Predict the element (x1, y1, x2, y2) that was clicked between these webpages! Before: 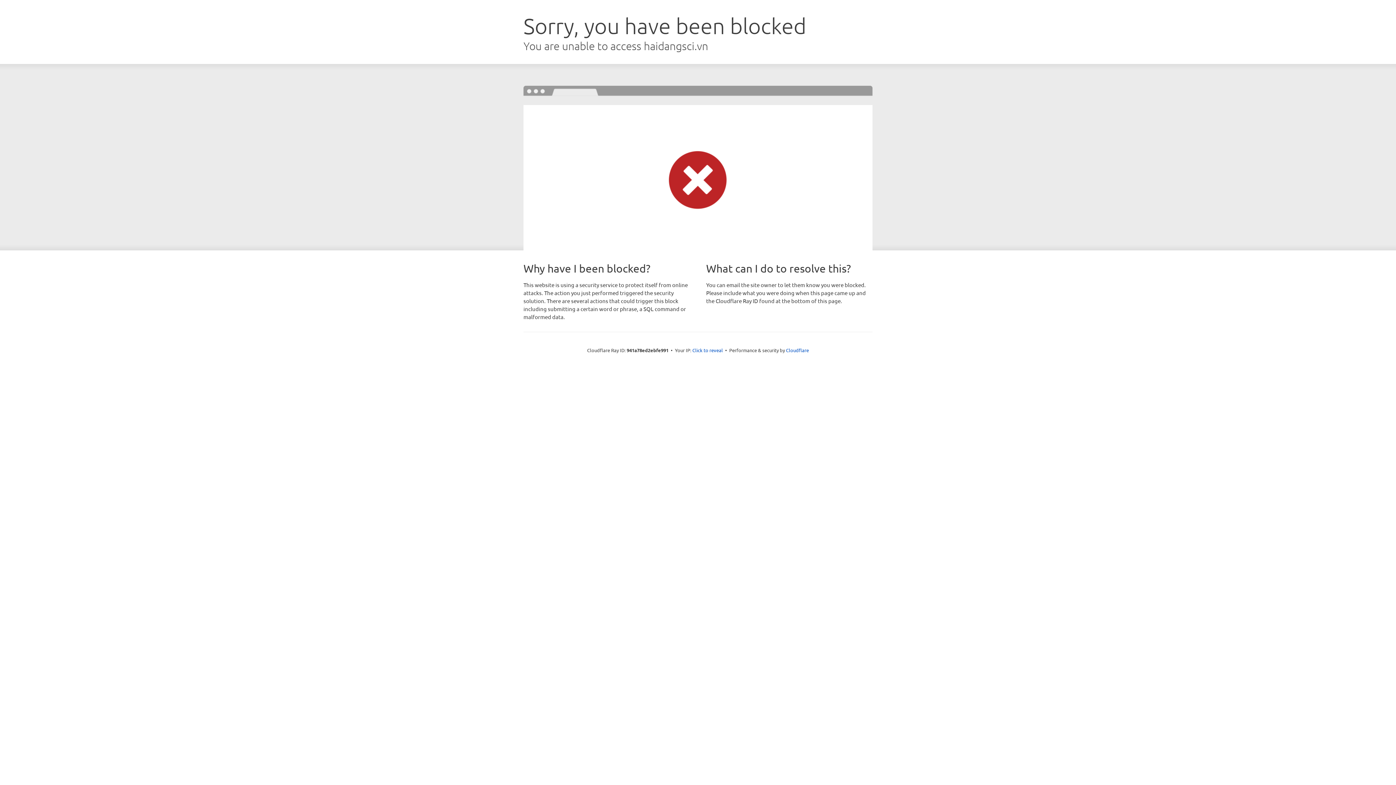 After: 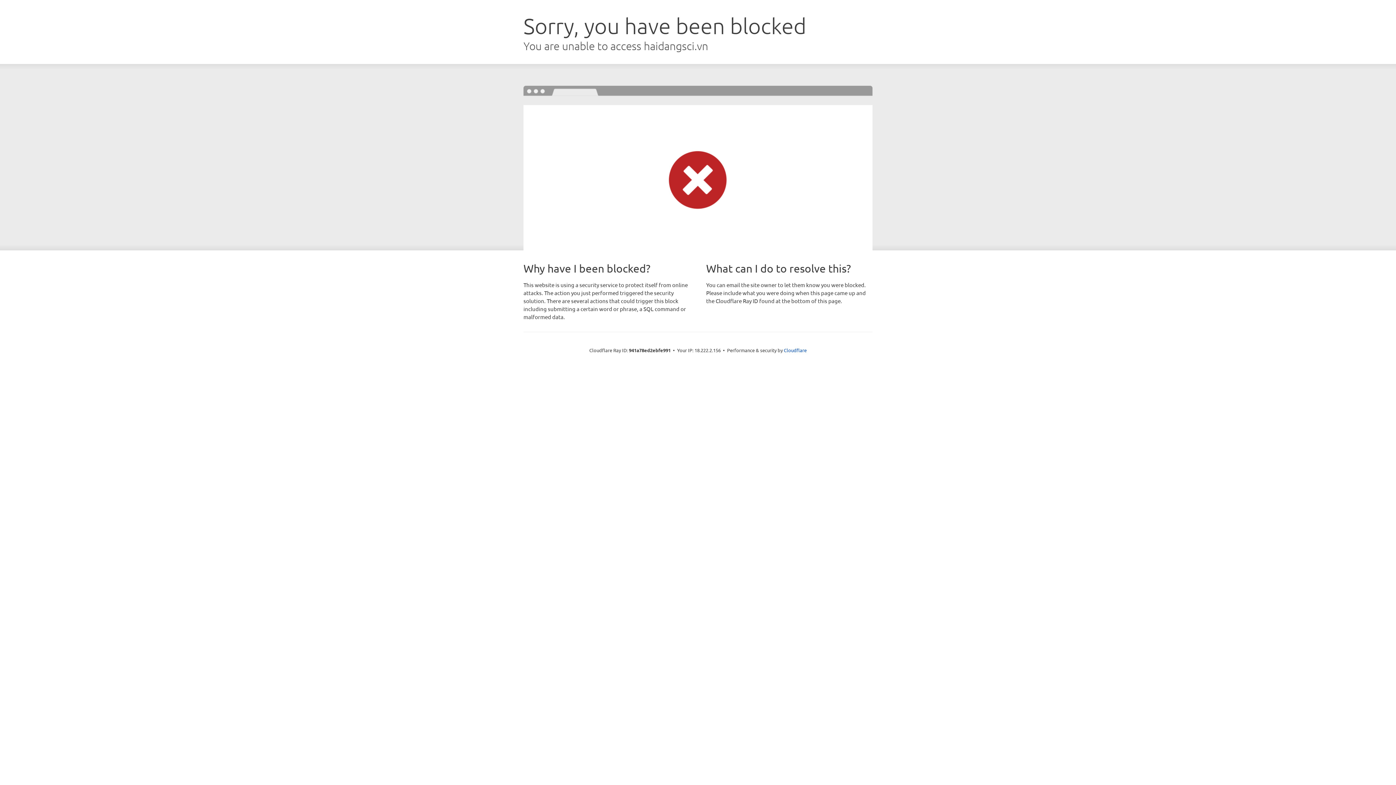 Action: label: Click to reveal bbox: (692, 346, 723, 353)